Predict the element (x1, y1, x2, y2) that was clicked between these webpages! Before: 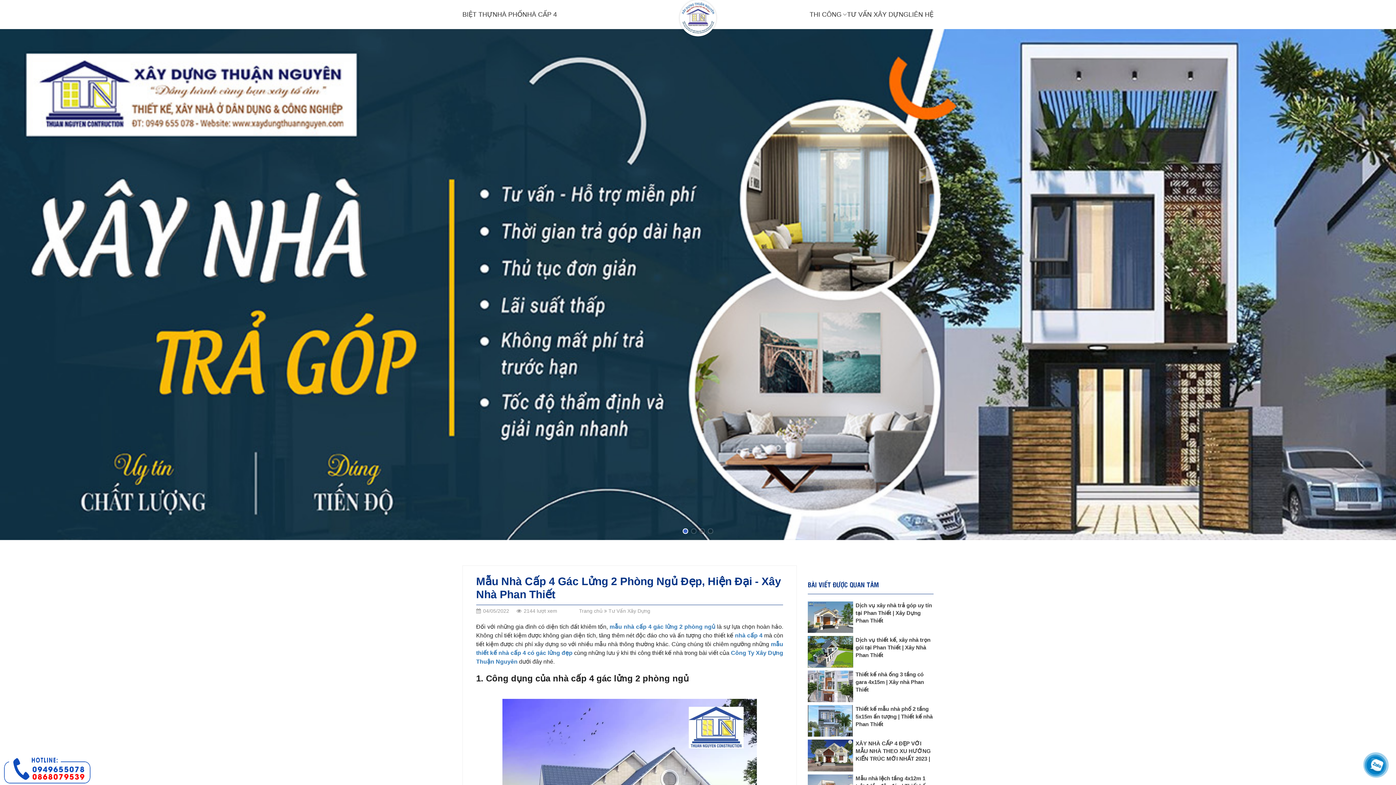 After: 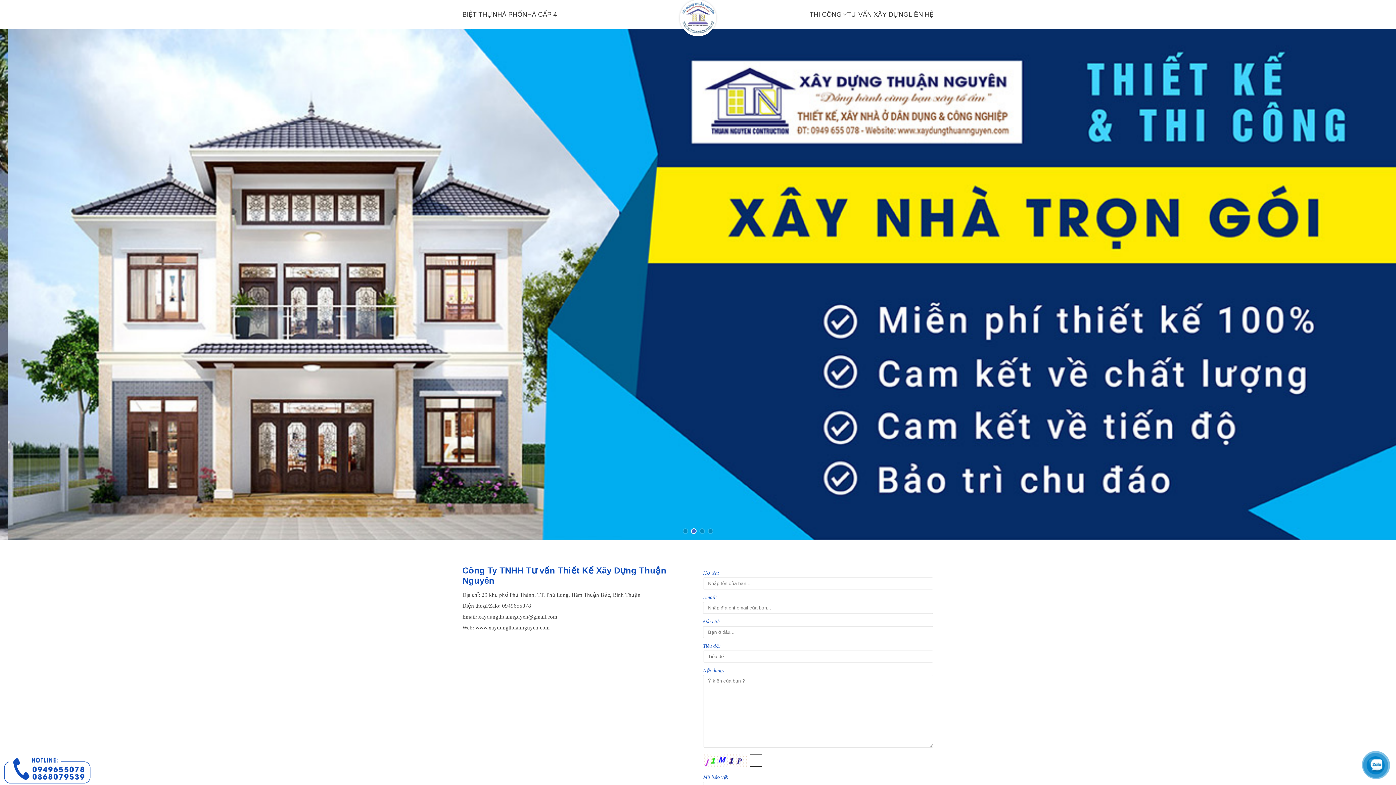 Action: bbox: (908, 6, 933, 23) label: LIÊN HỆ